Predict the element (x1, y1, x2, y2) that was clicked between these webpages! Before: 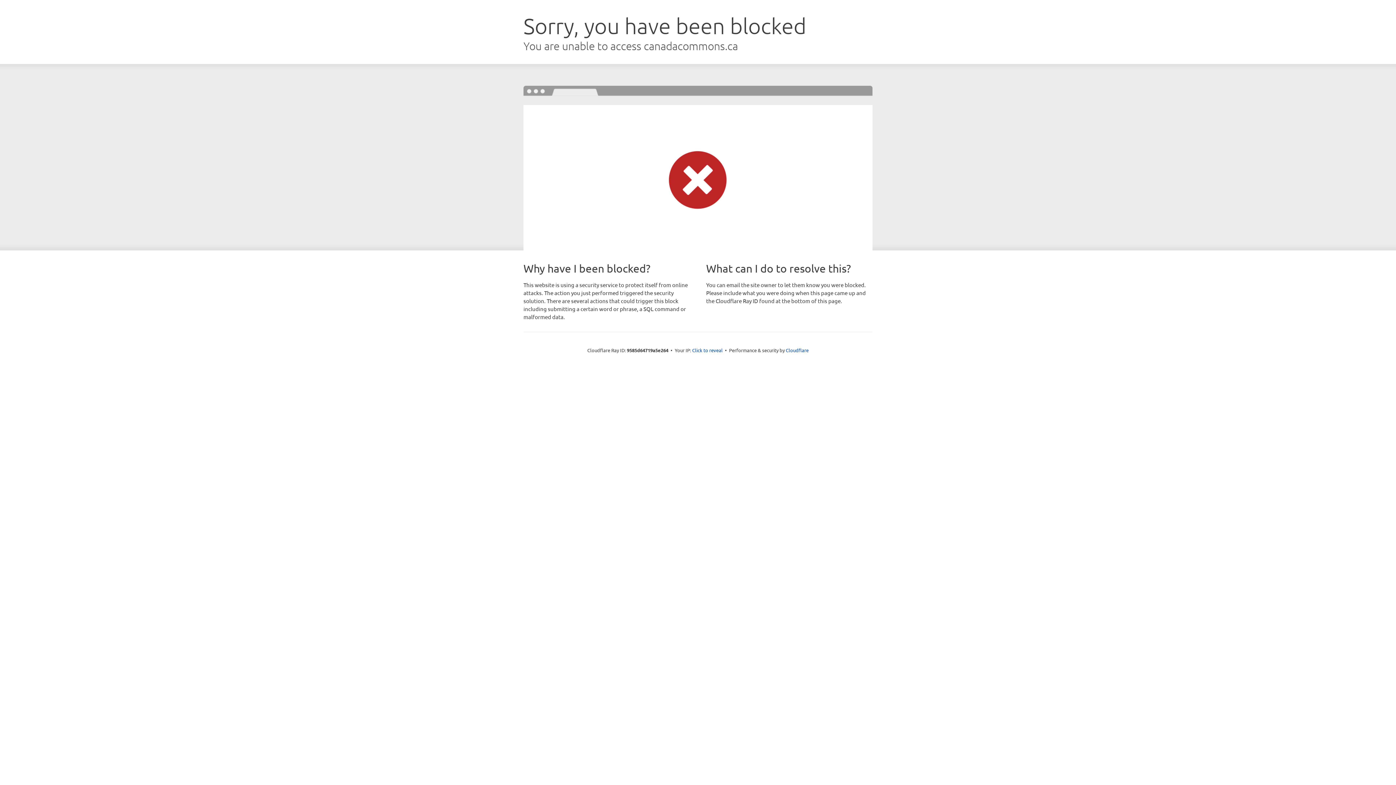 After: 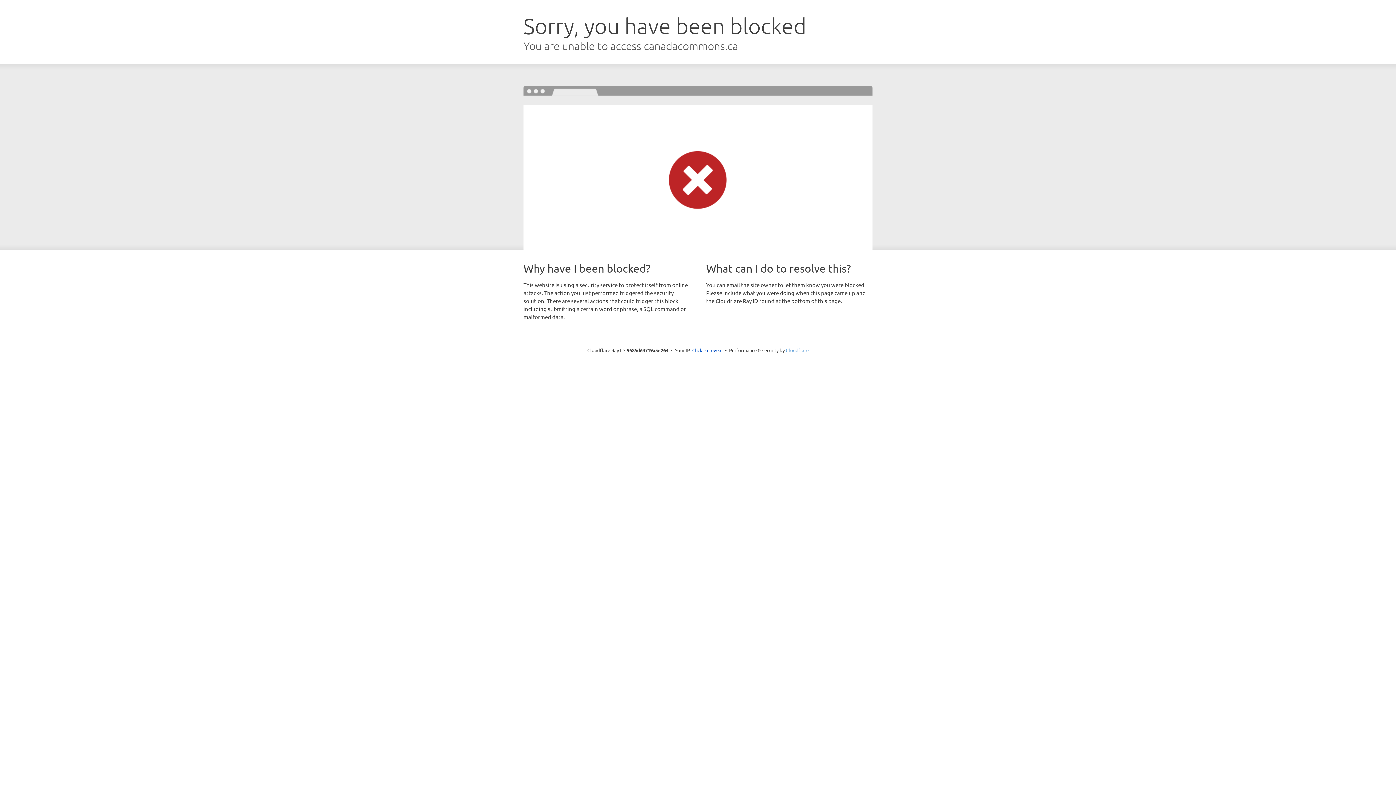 Action: bbox: (786, 347, 808, 353) label: Cloudflare